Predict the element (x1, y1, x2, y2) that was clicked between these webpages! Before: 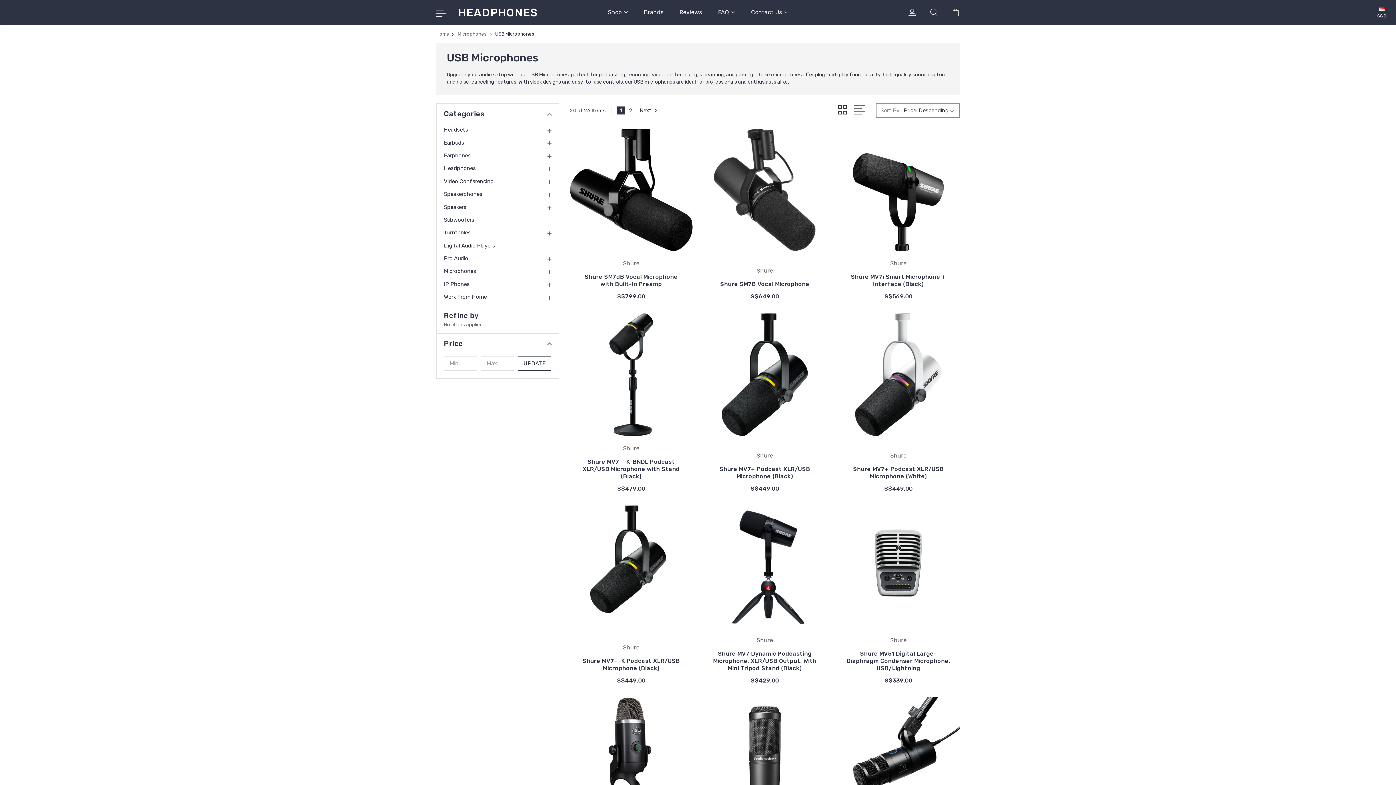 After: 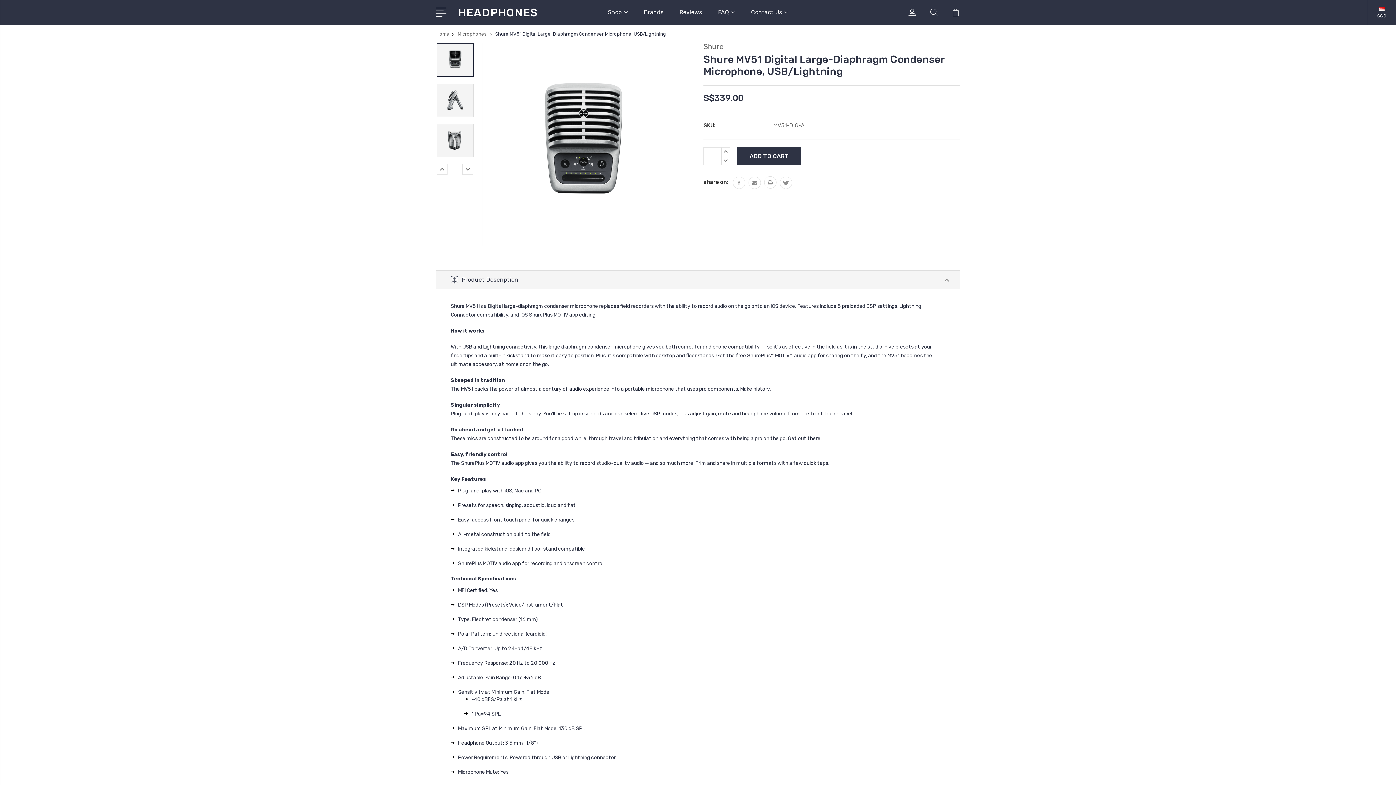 Action: label: Shure MV51 Digital Large-Diaphragm Condenser Microphone, USB/Lightning bbox: (846, 650, 950, 672)